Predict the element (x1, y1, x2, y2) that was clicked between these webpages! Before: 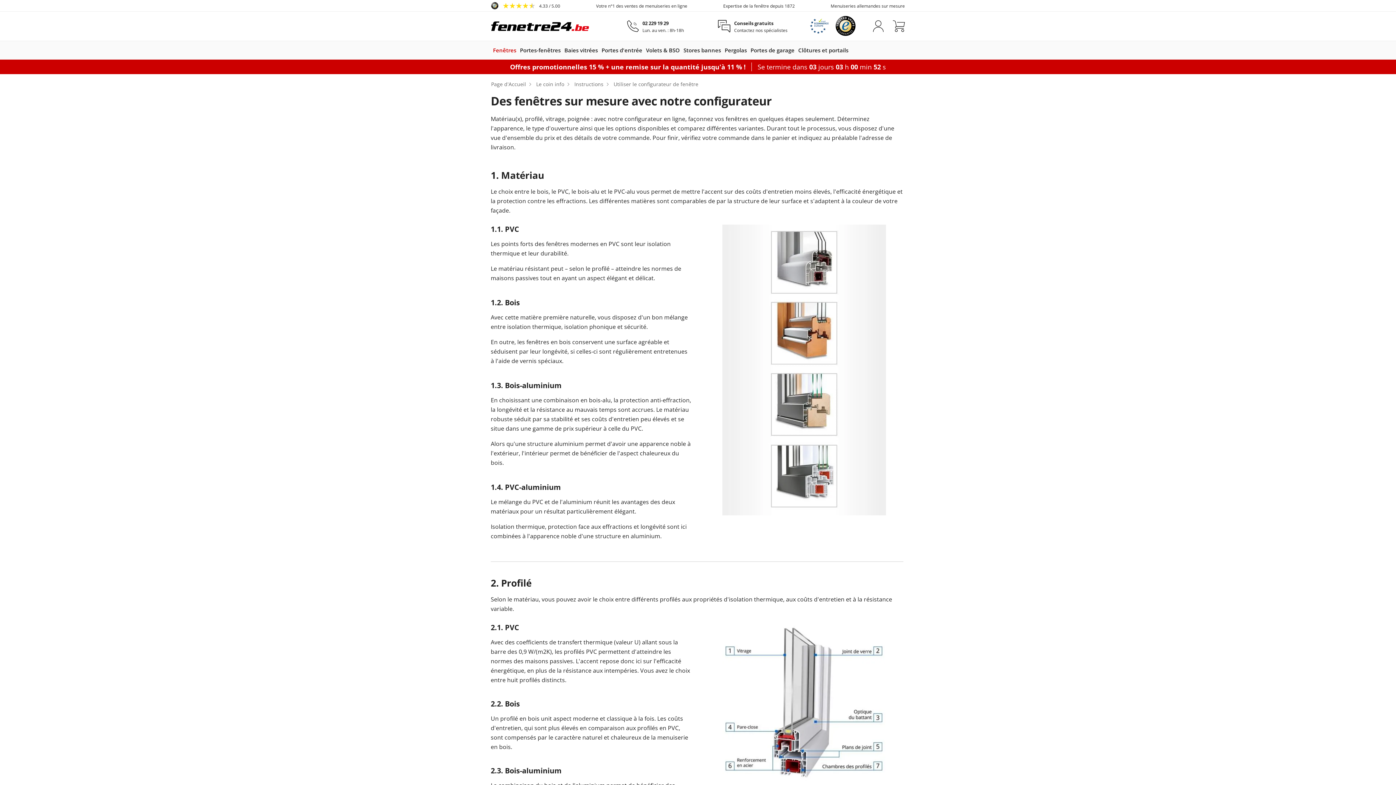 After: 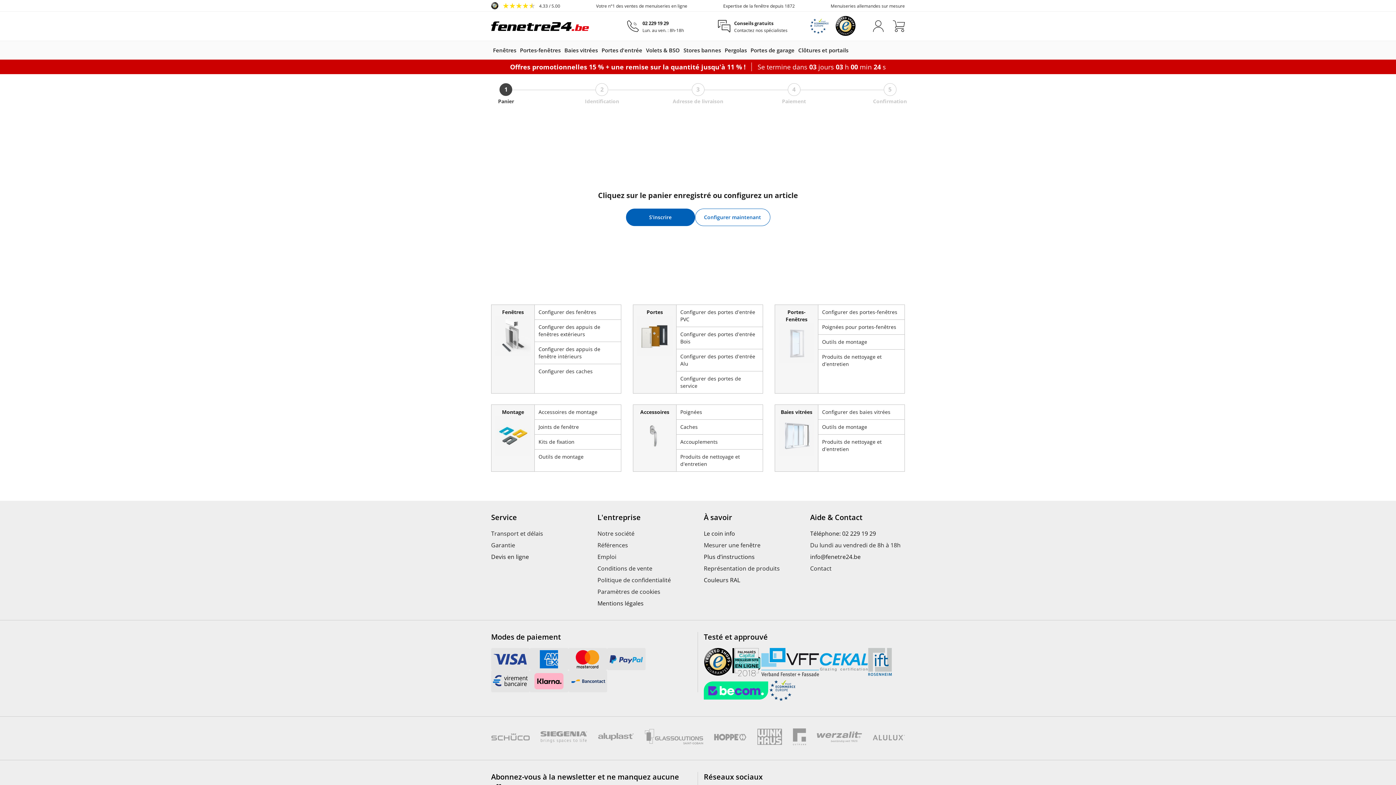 Action: label: cart bbox: (893, 20, 905, 32)